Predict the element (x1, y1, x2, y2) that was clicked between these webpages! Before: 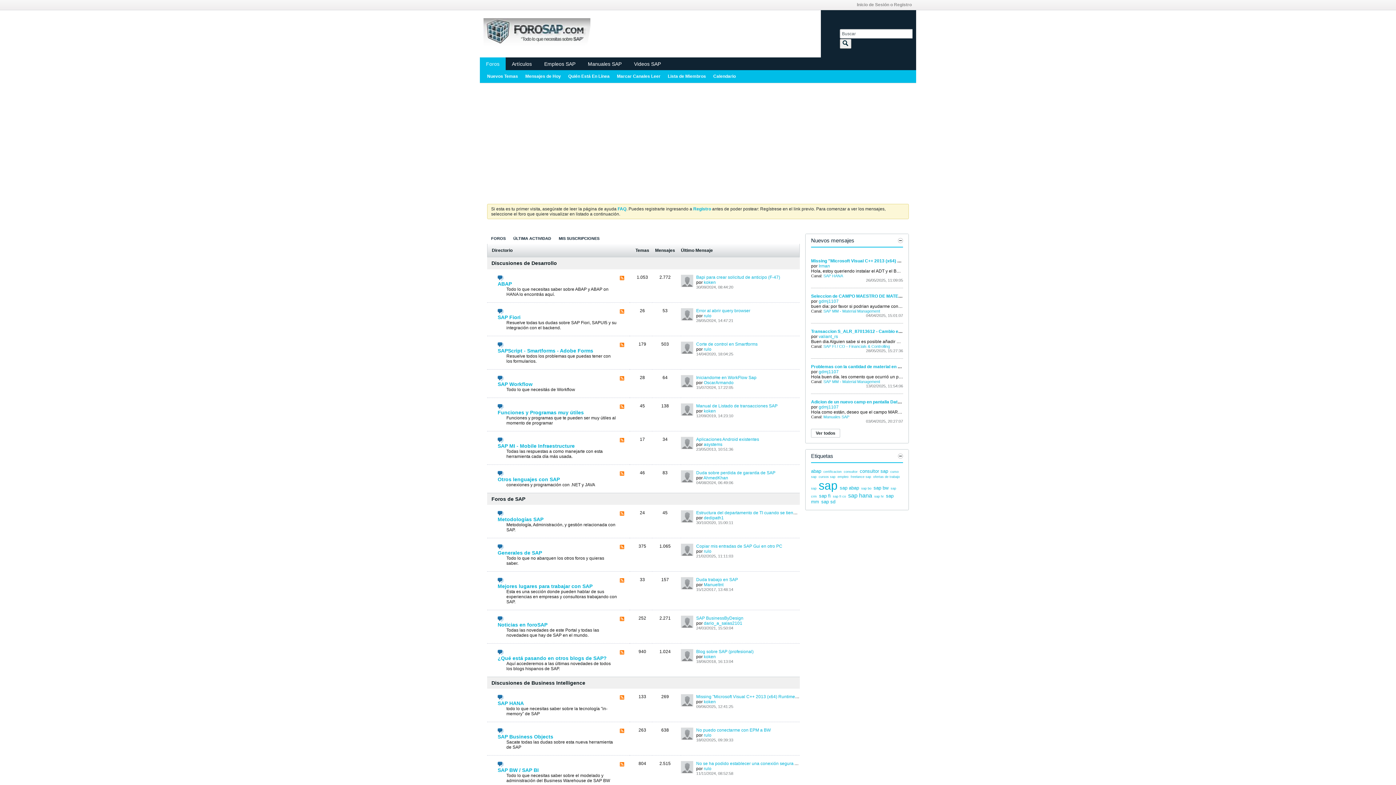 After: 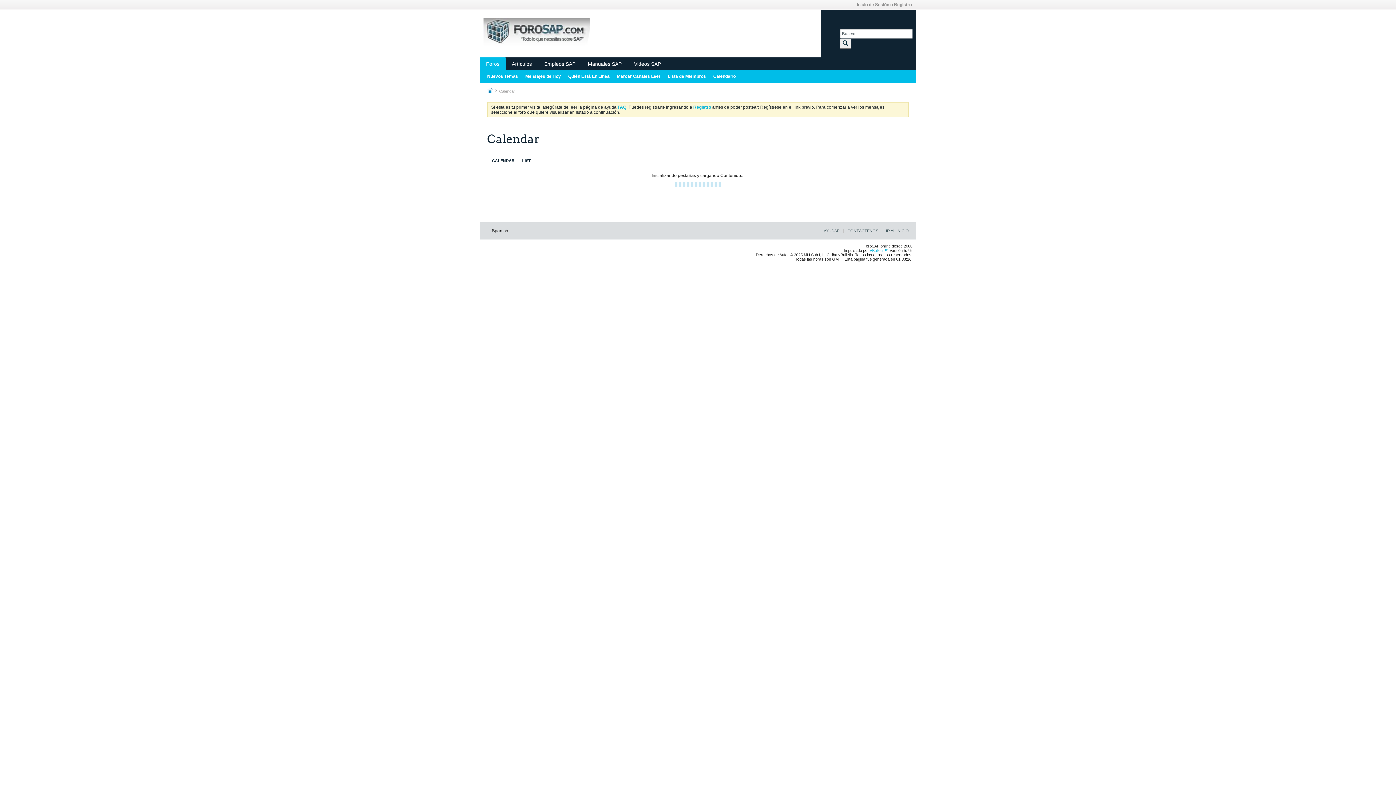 Action: bbox: (713, 70, 736, 82) label: Calendario